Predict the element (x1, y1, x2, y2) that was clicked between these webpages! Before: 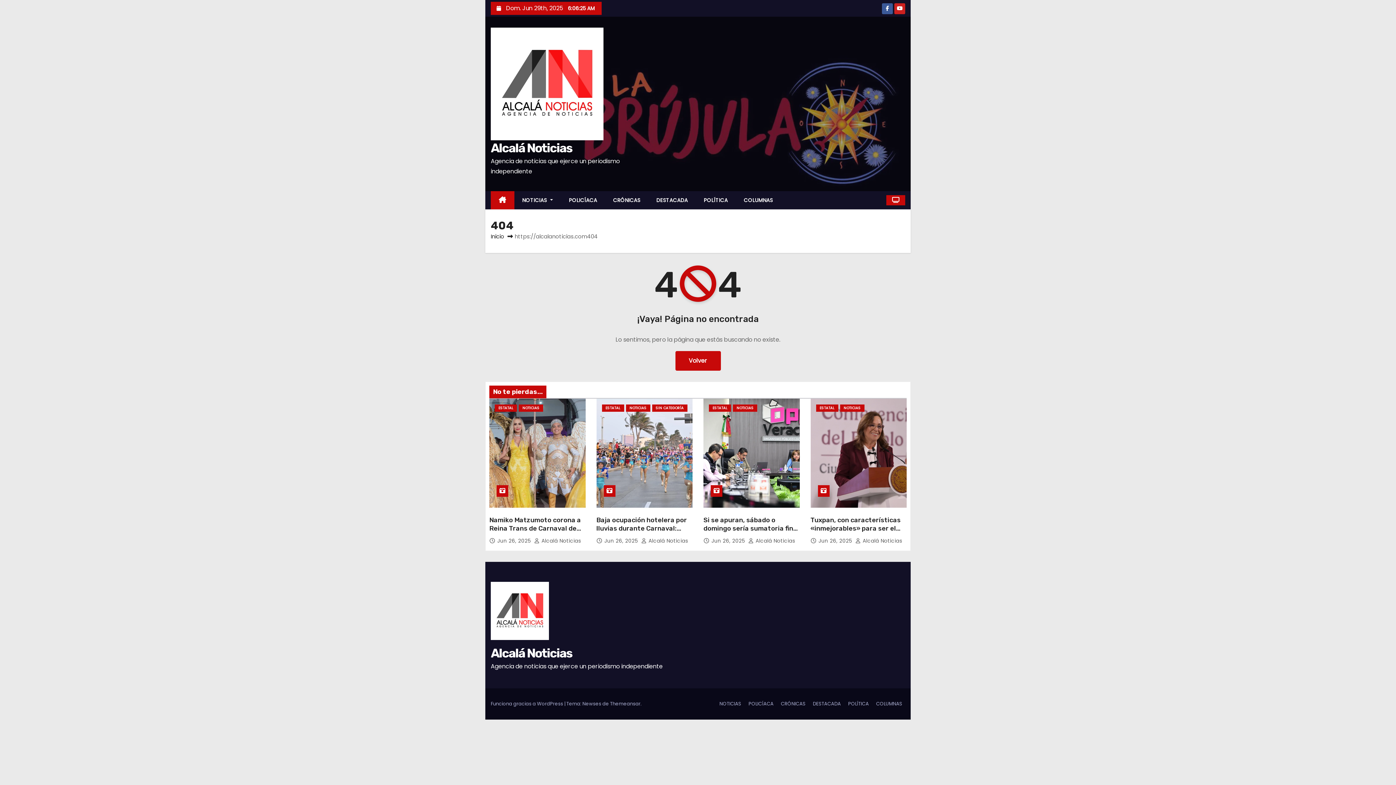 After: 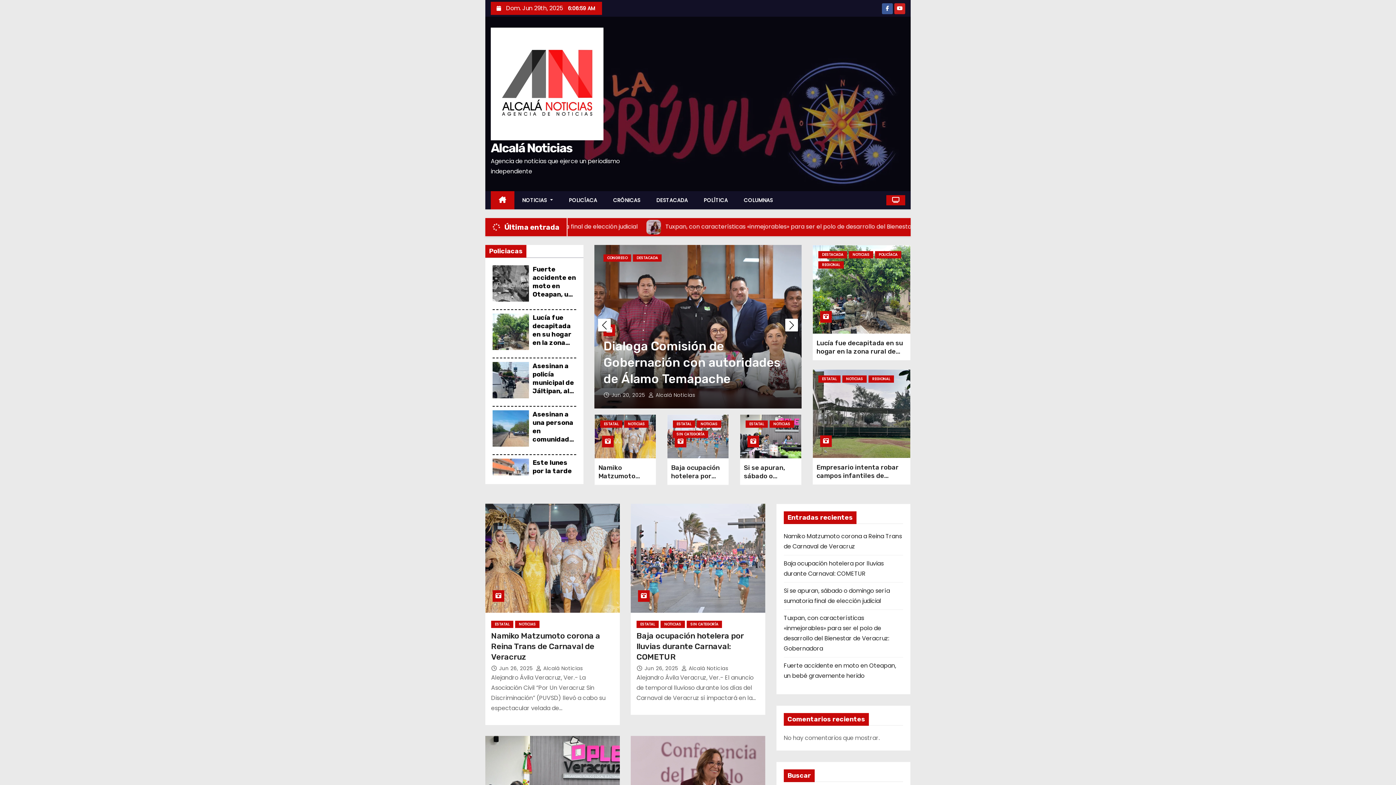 Action: label: Alcalá Noticias bbox: (490, 646, 572, 661)